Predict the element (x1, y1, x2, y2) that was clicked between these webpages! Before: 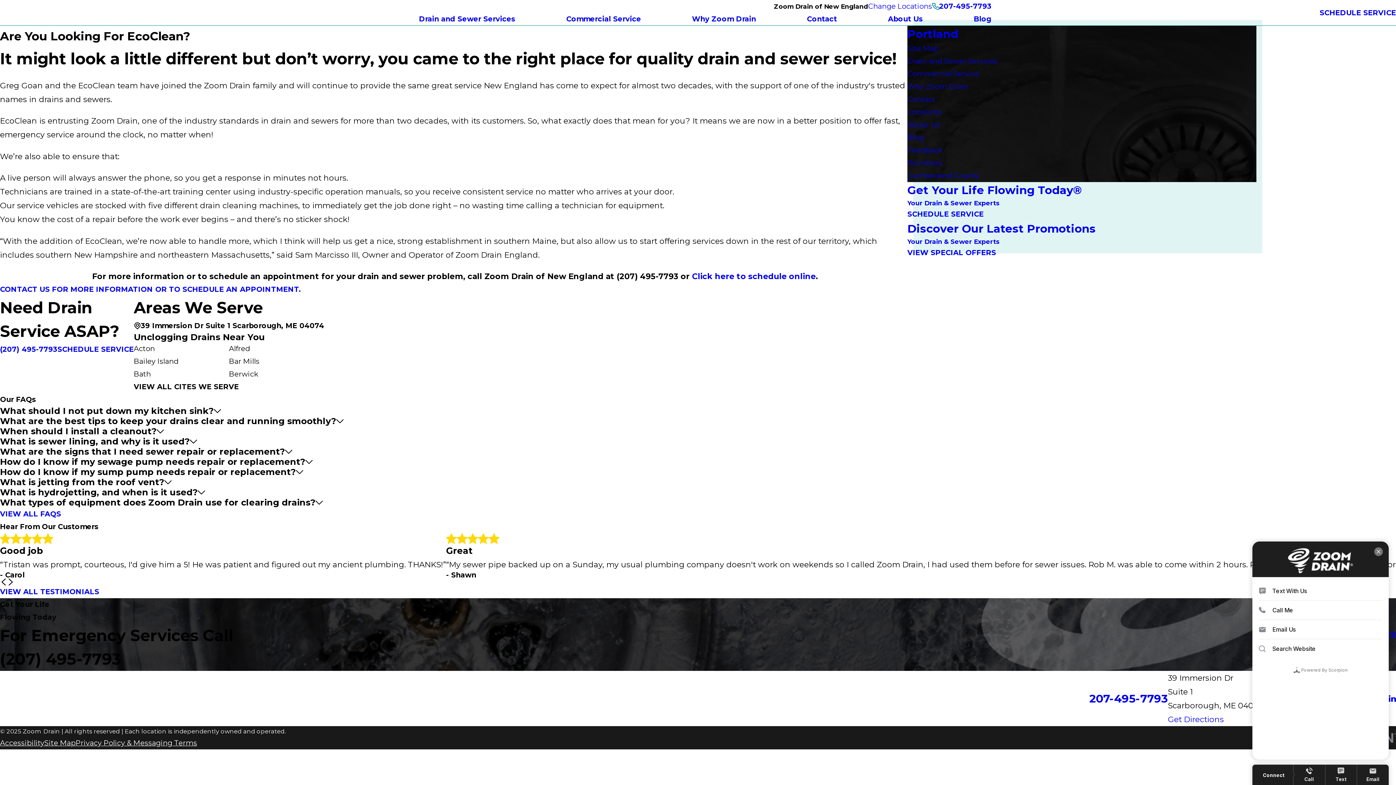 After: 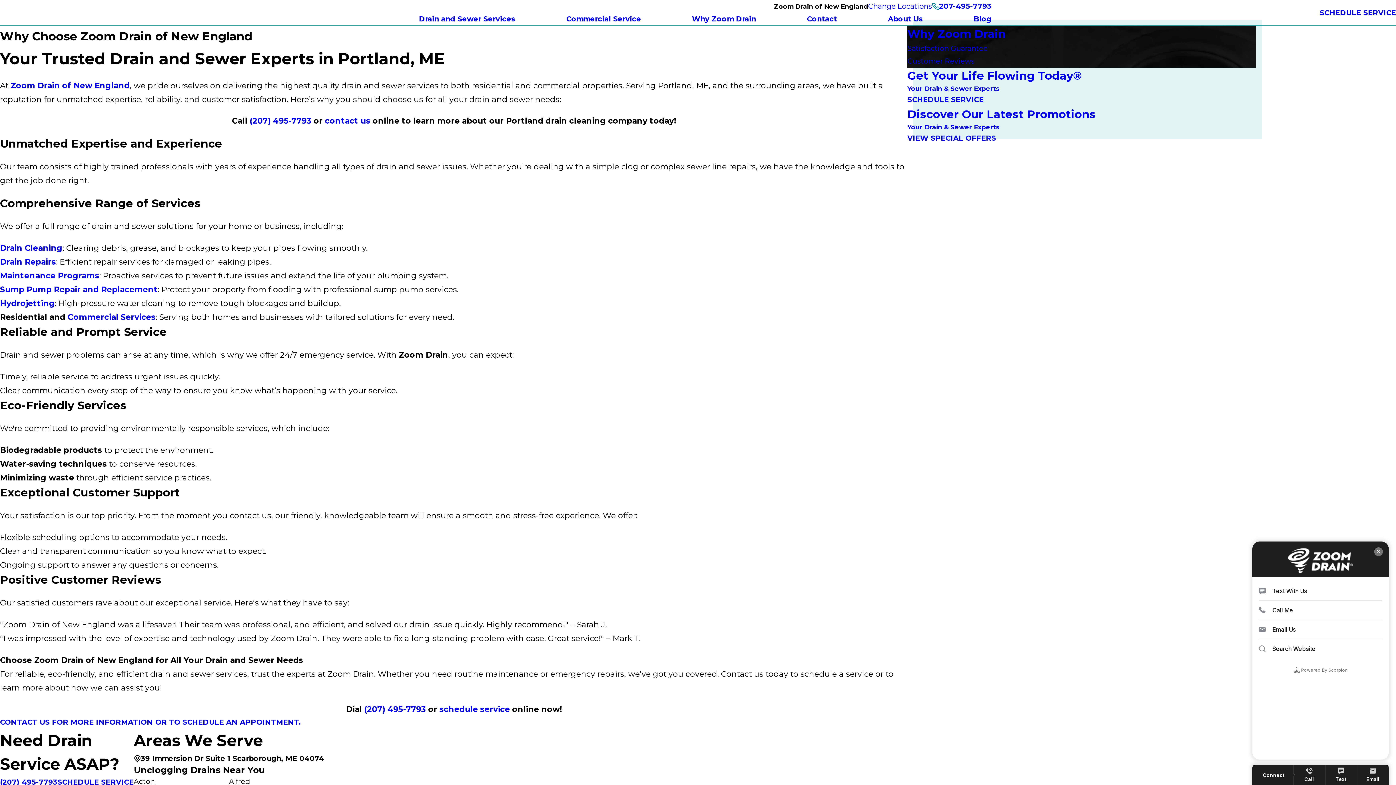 Action: label: Why Zoom Drain bbox: (907, 80, 1256, 93)